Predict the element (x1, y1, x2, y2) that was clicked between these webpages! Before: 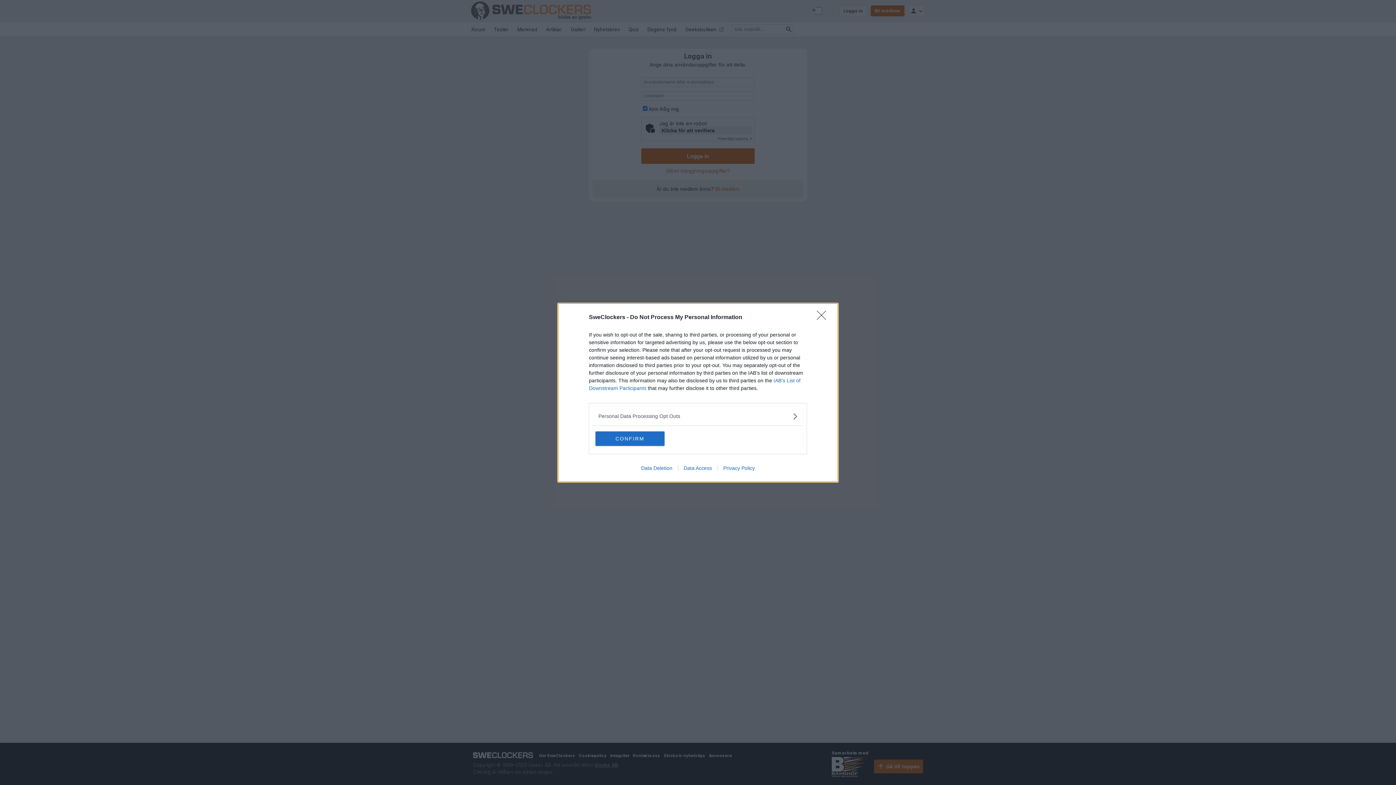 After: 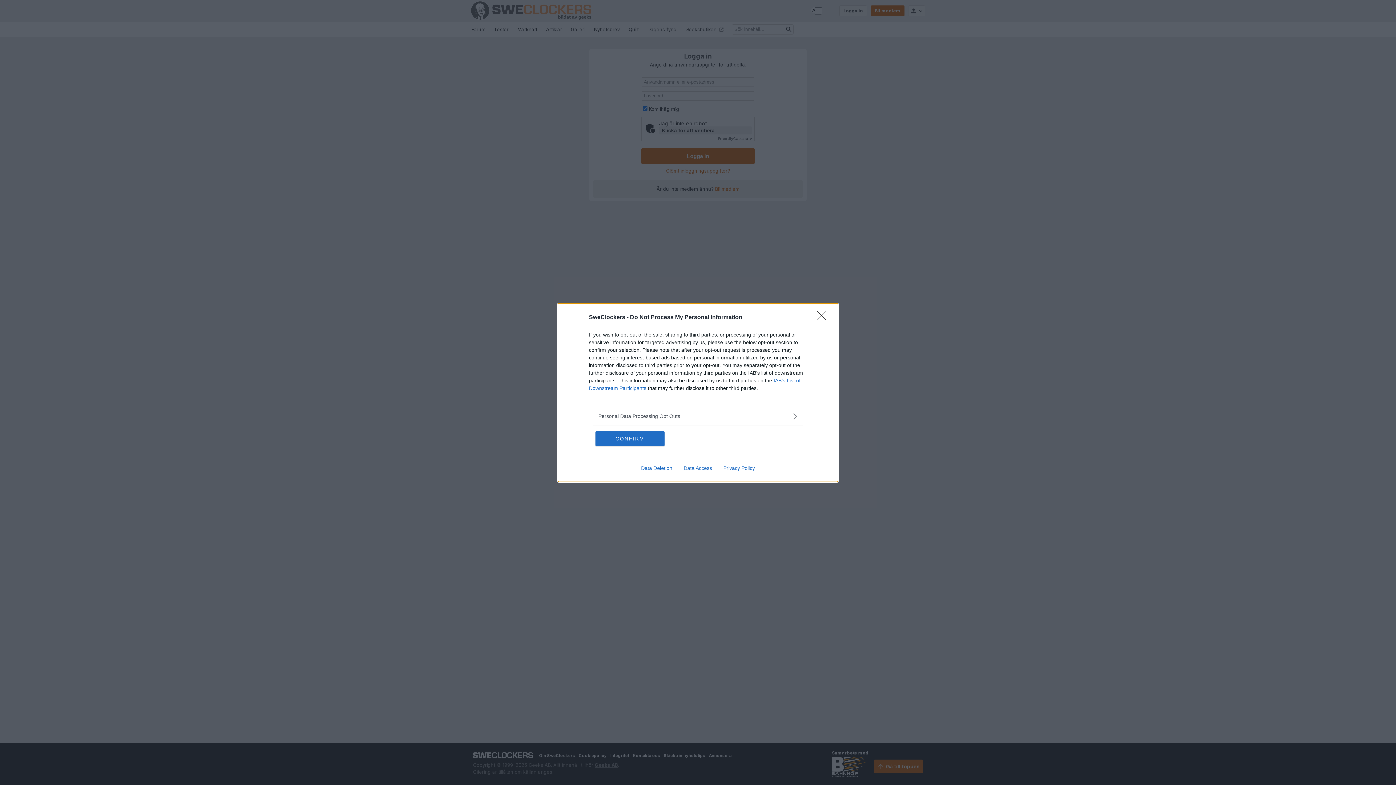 Action: label: Data Access bbox: (678, 465, 717, 471)